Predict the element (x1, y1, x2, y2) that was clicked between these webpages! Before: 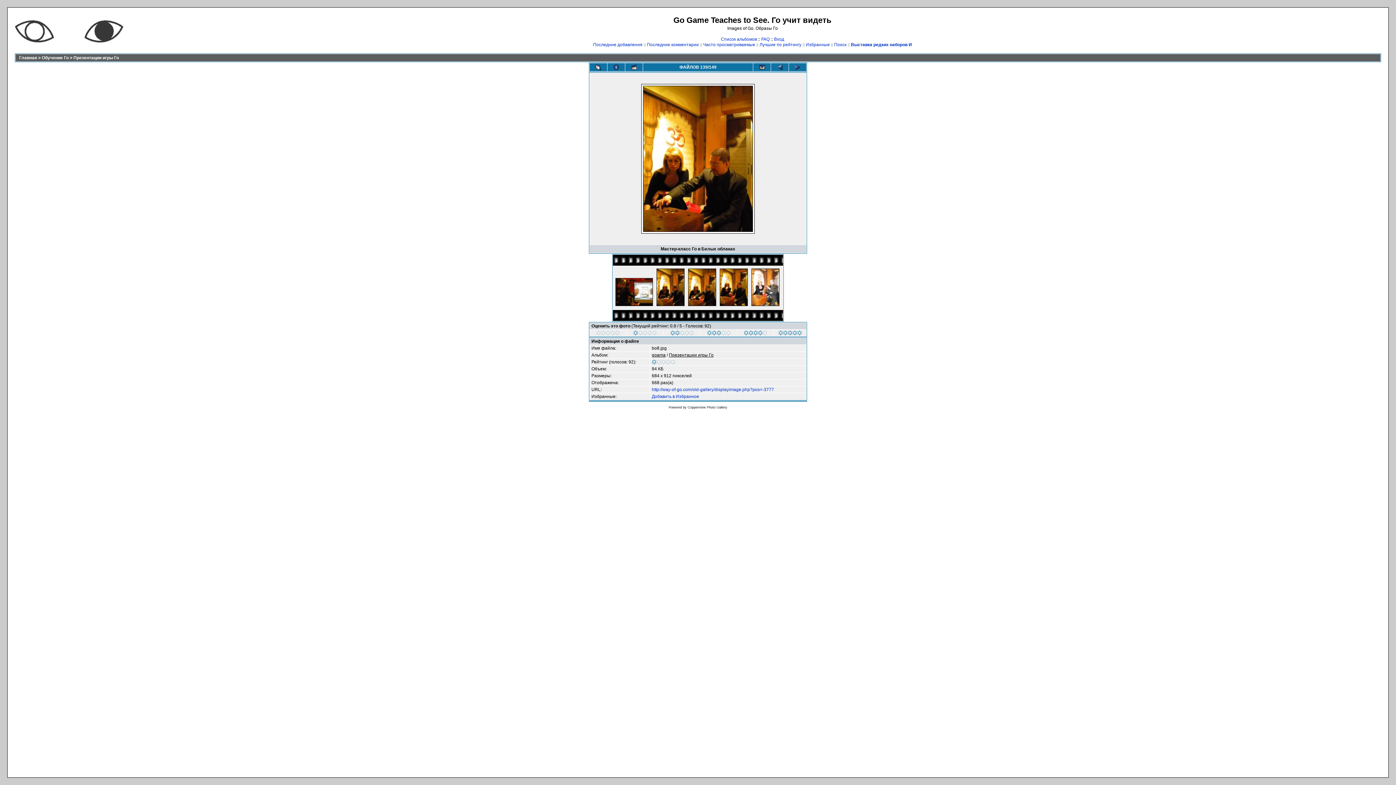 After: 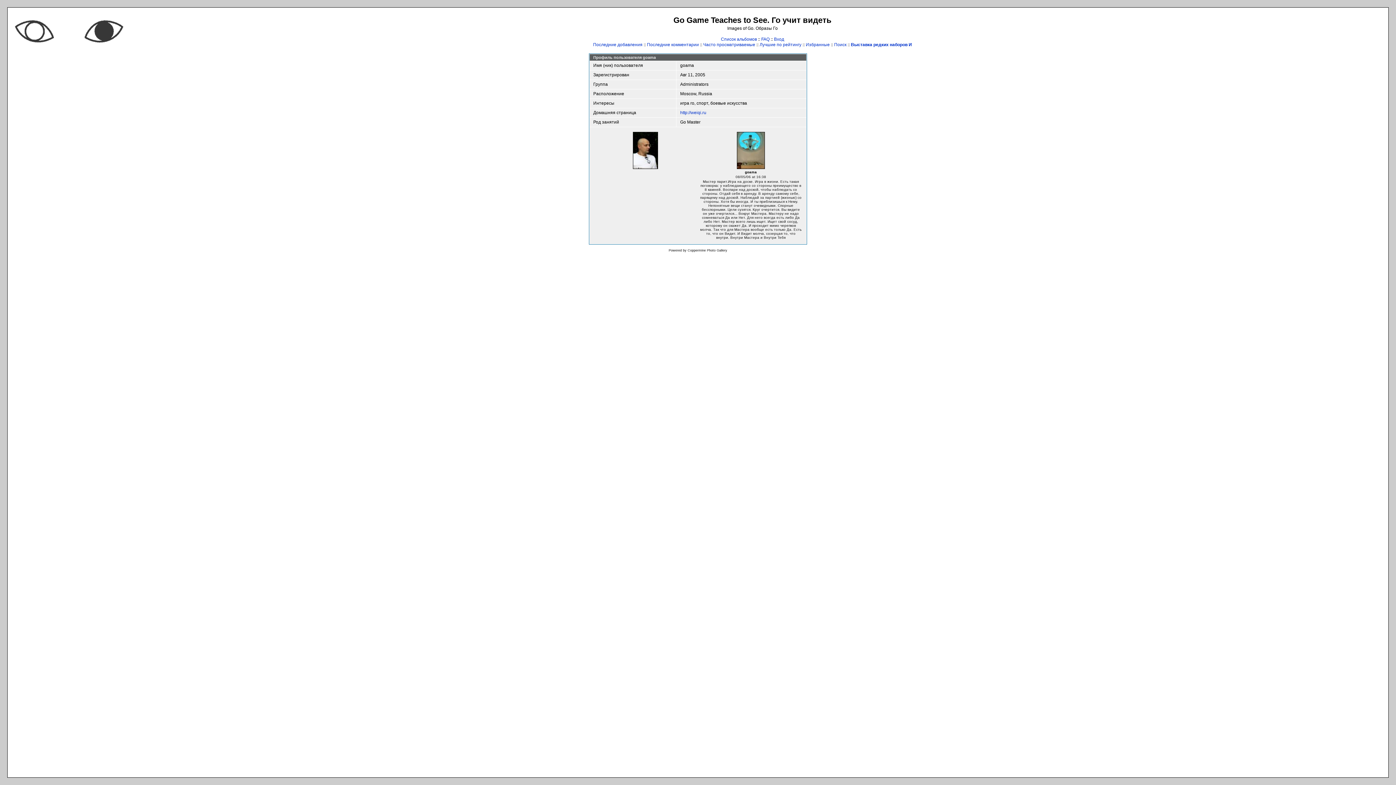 Action: label: goama bbox: (652, 352, 665, 357)